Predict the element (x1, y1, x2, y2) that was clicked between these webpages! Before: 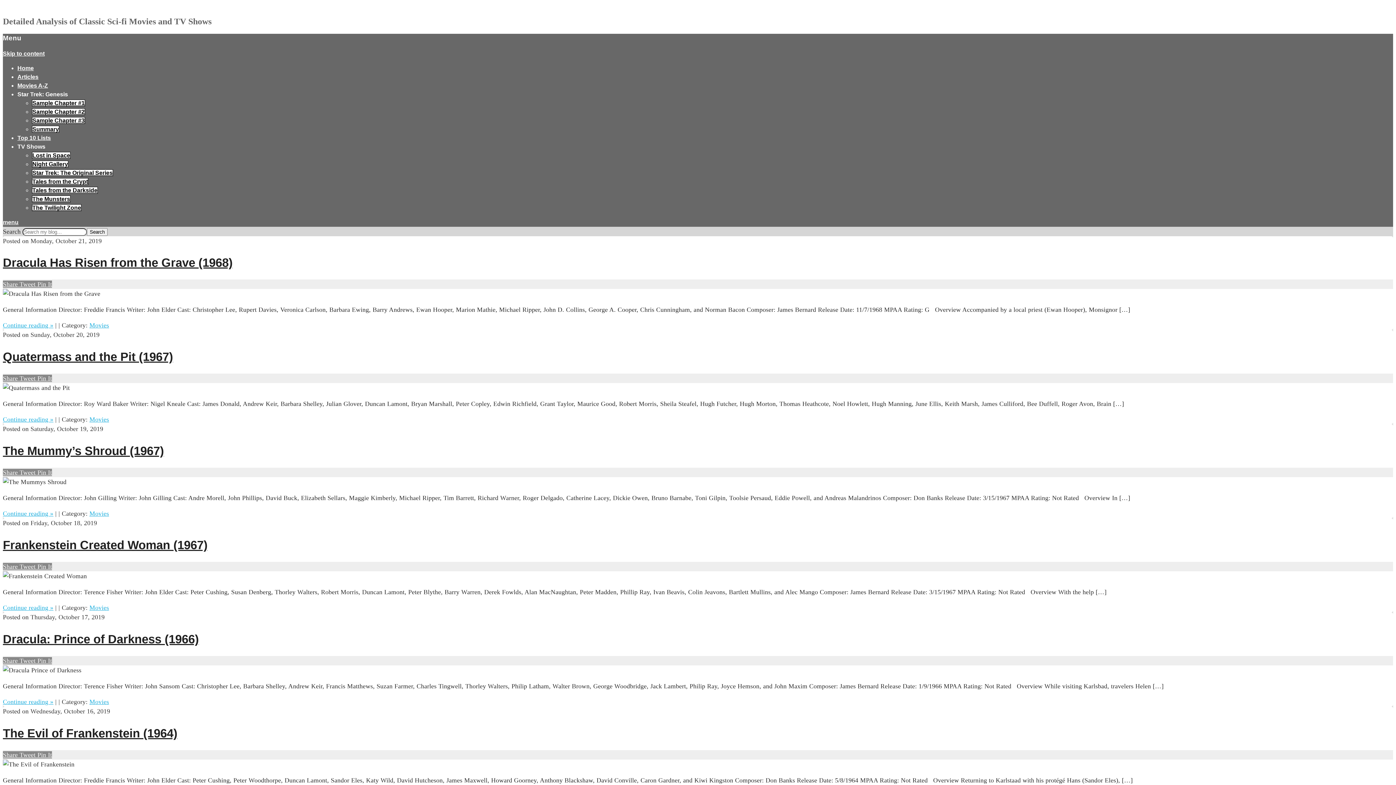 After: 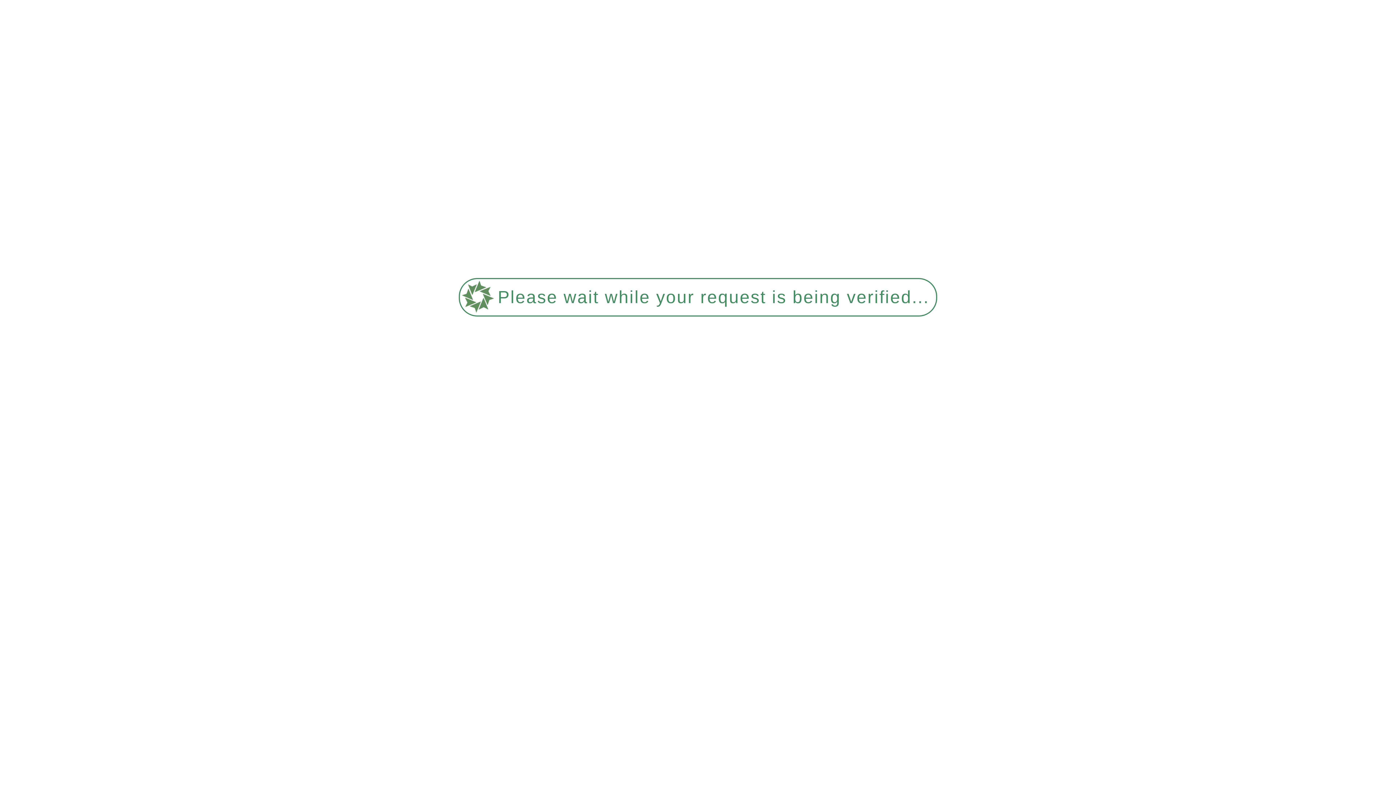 Action: label: The Evil of Frankenstein (1964) bbox: (2, 726, 177, 740)